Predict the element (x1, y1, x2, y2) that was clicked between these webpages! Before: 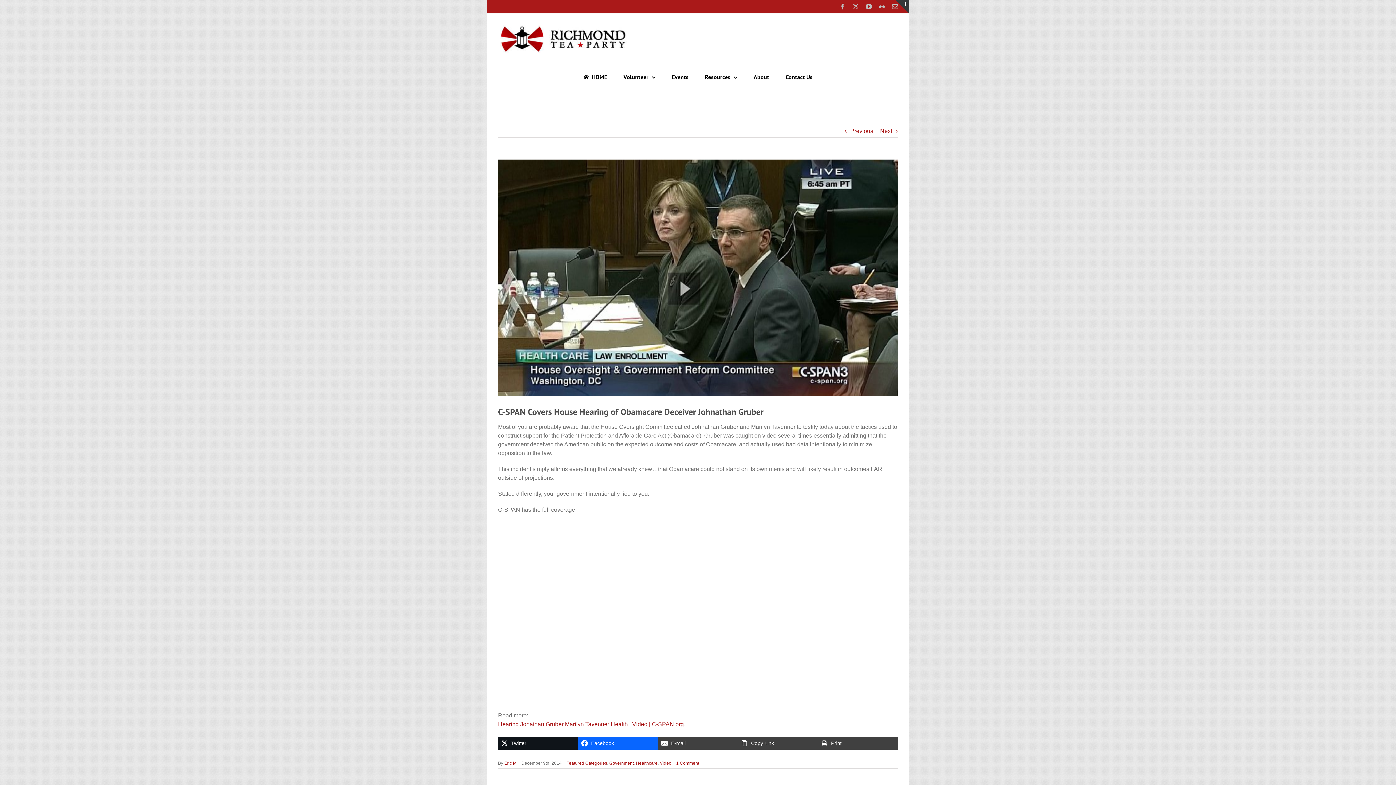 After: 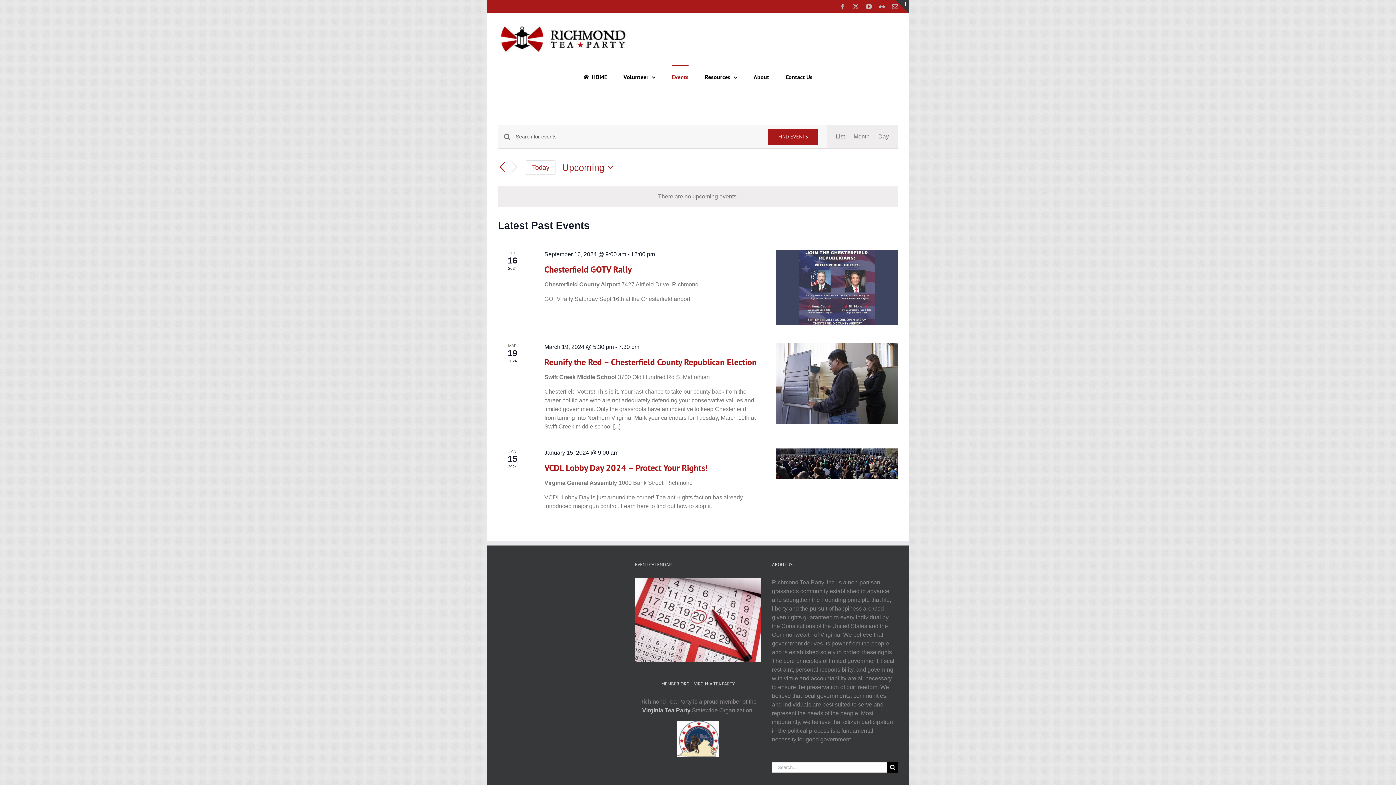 Action: label: Events bbox: (672, 65, 688, 88)